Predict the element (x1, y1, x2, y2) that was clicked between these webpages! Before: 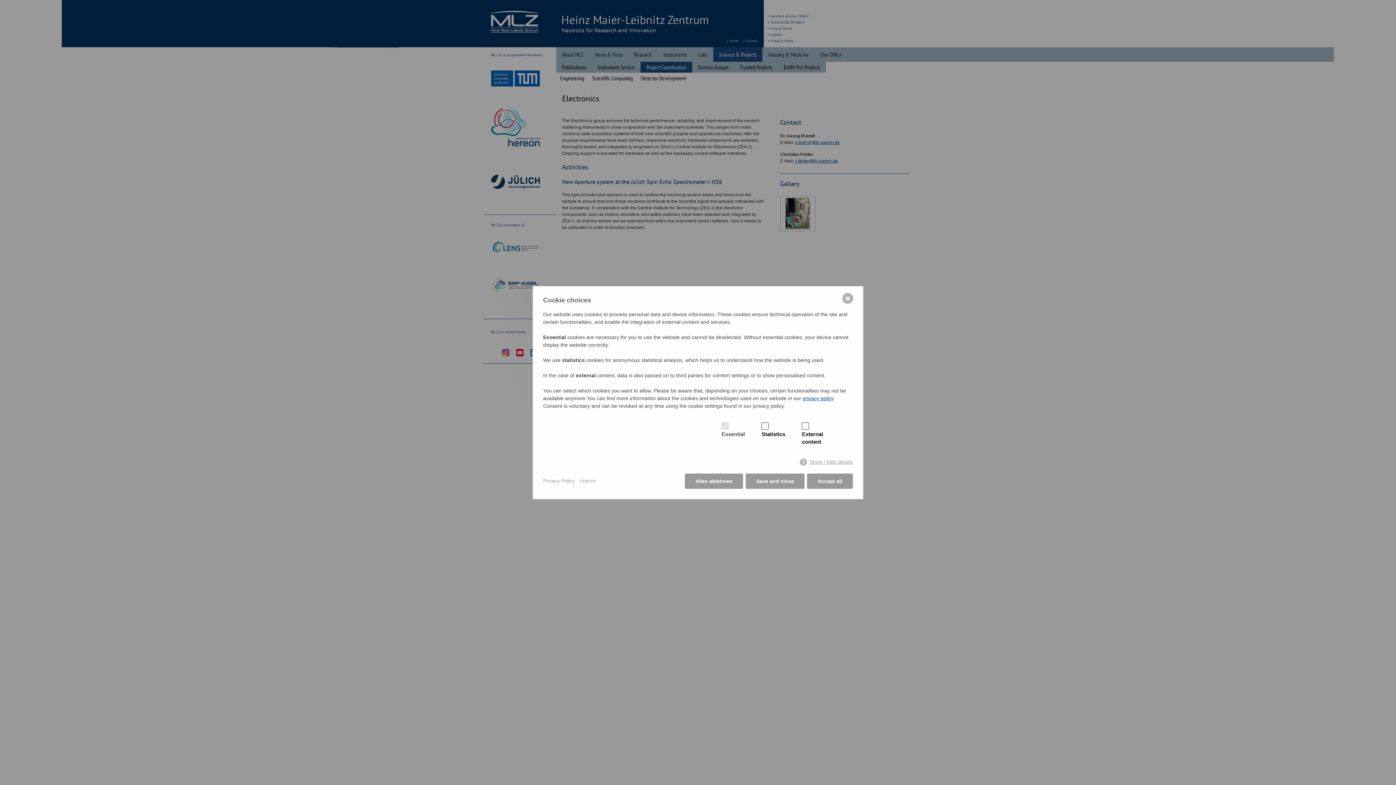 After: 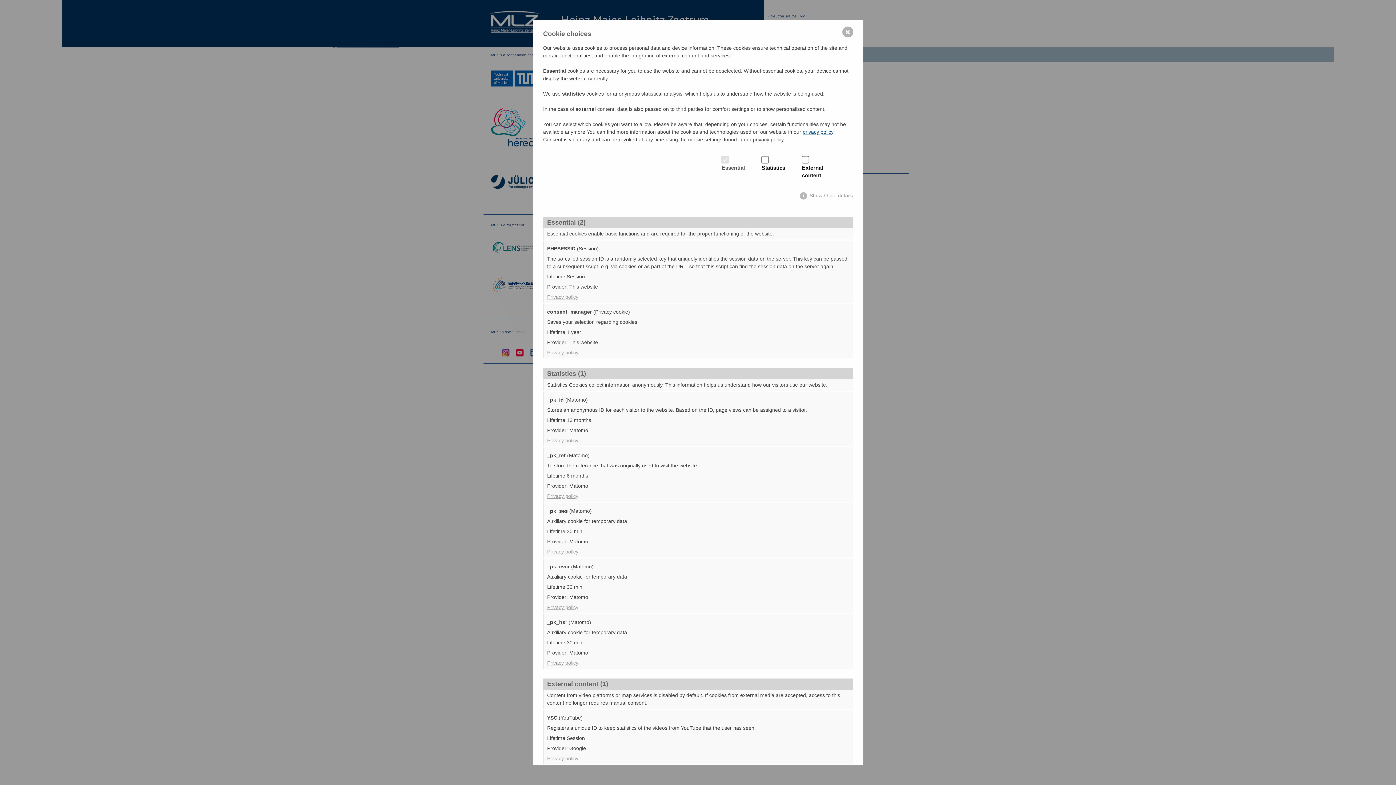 Action: label: Show / hide details bbox: (800, 458, 853, 465)